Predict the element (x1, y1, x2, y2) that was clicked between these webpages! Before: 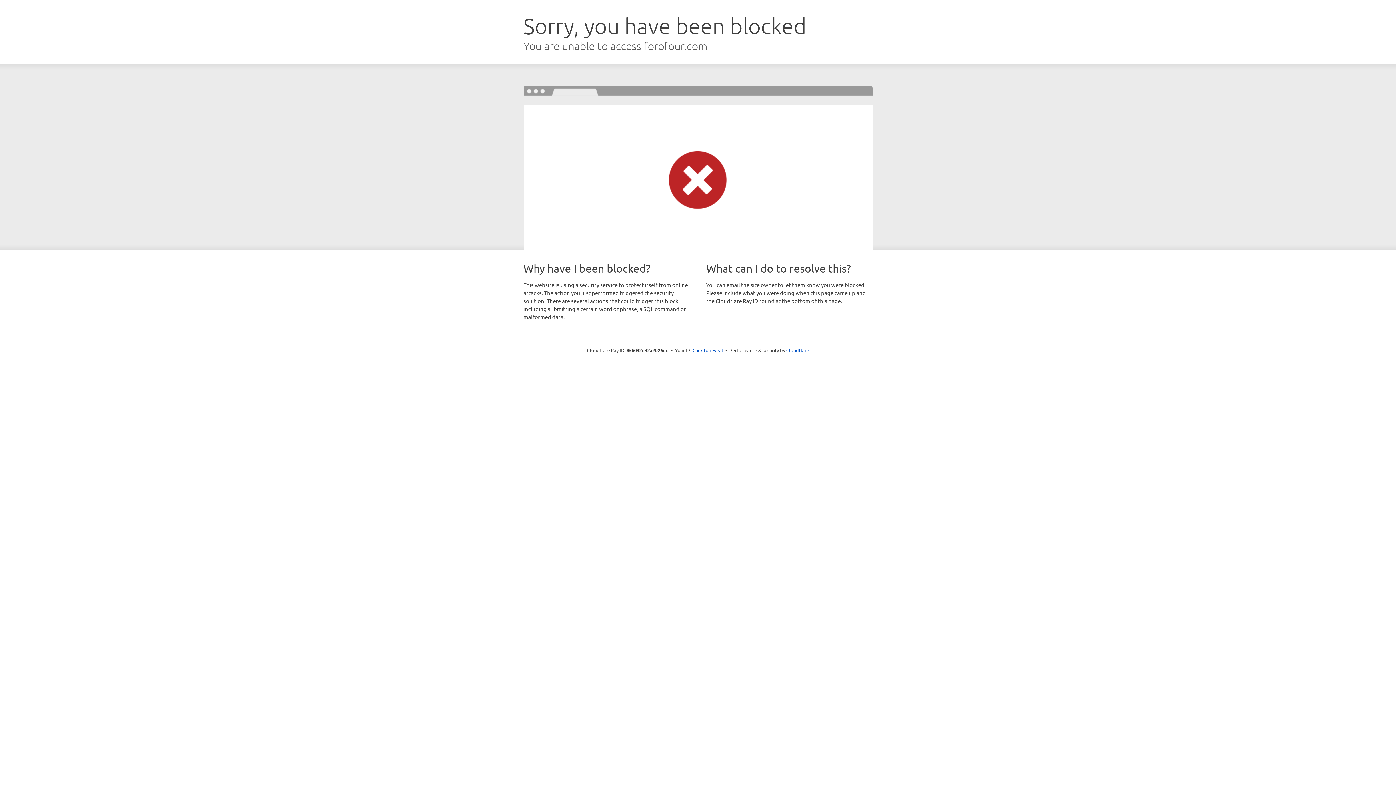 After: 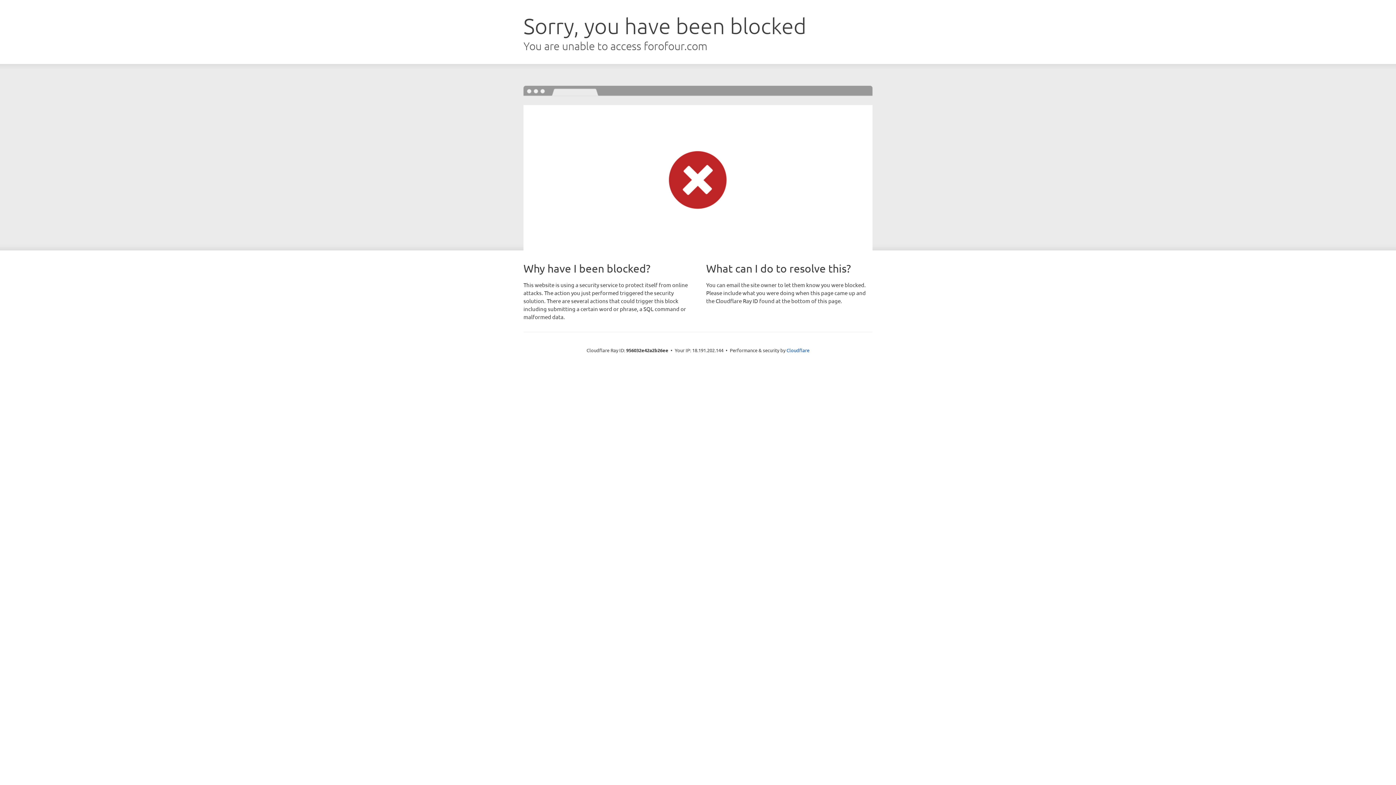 Action: bbox: (692, 346, 723, 353) label: Click to reveal